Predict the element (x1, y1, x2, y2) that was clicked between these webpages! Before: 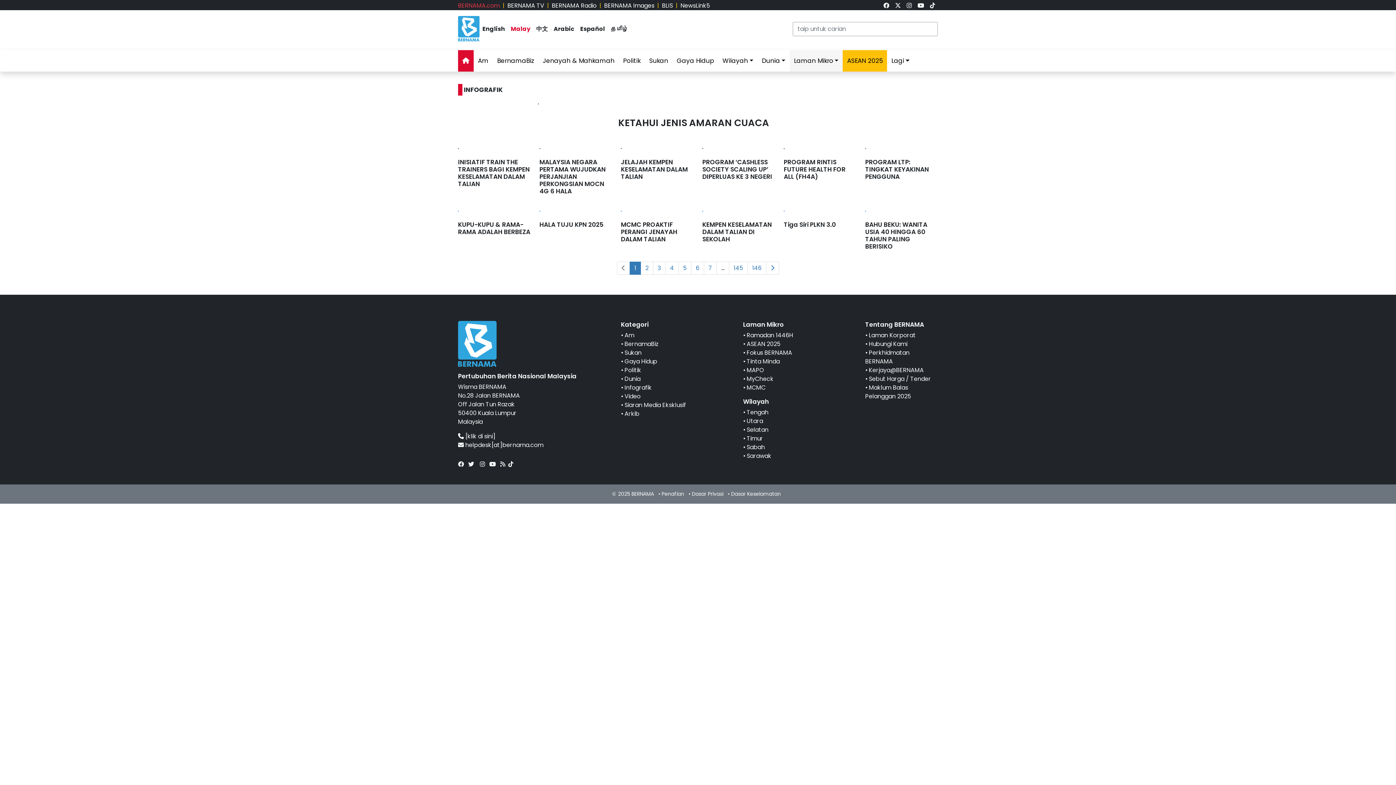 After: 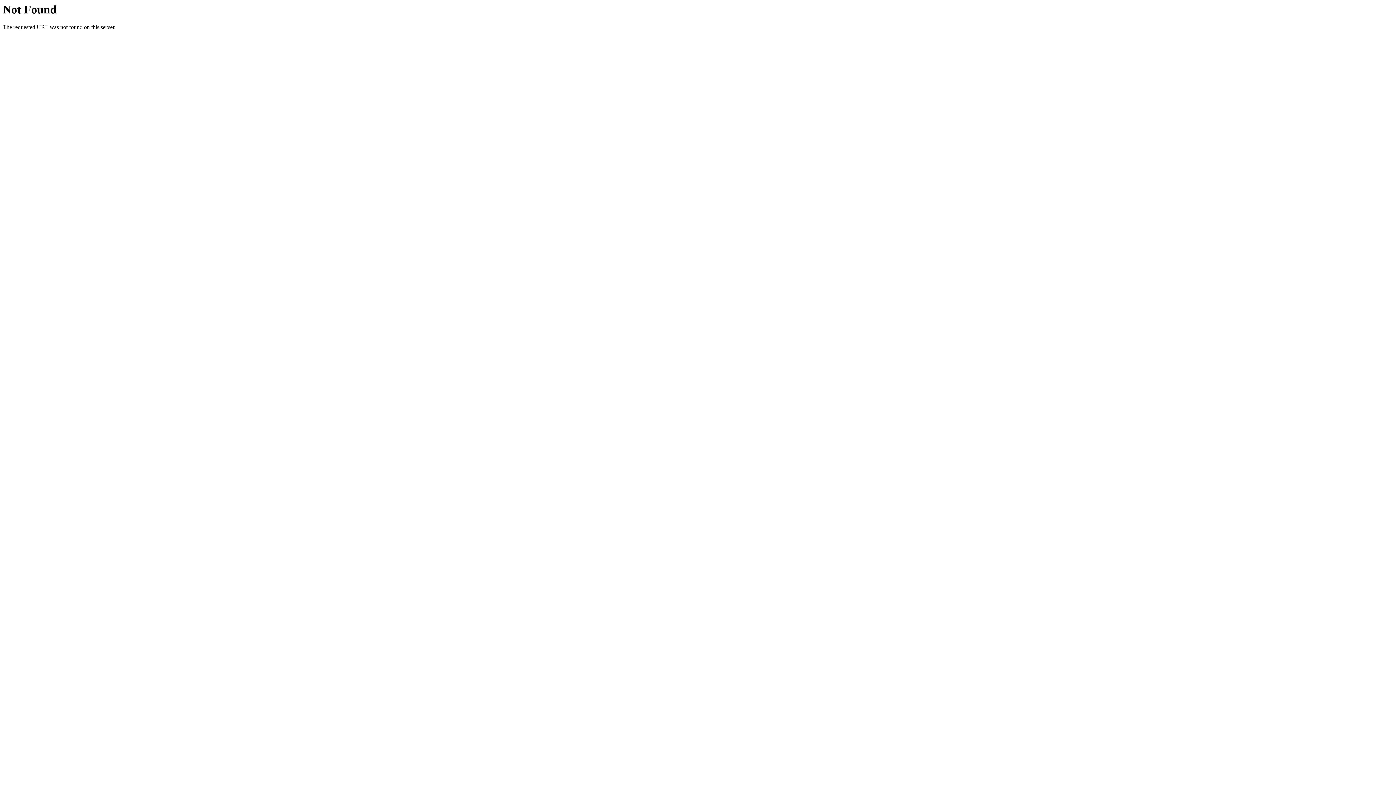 Action: bbox: (624, 409, 639, 418) label: Arkib